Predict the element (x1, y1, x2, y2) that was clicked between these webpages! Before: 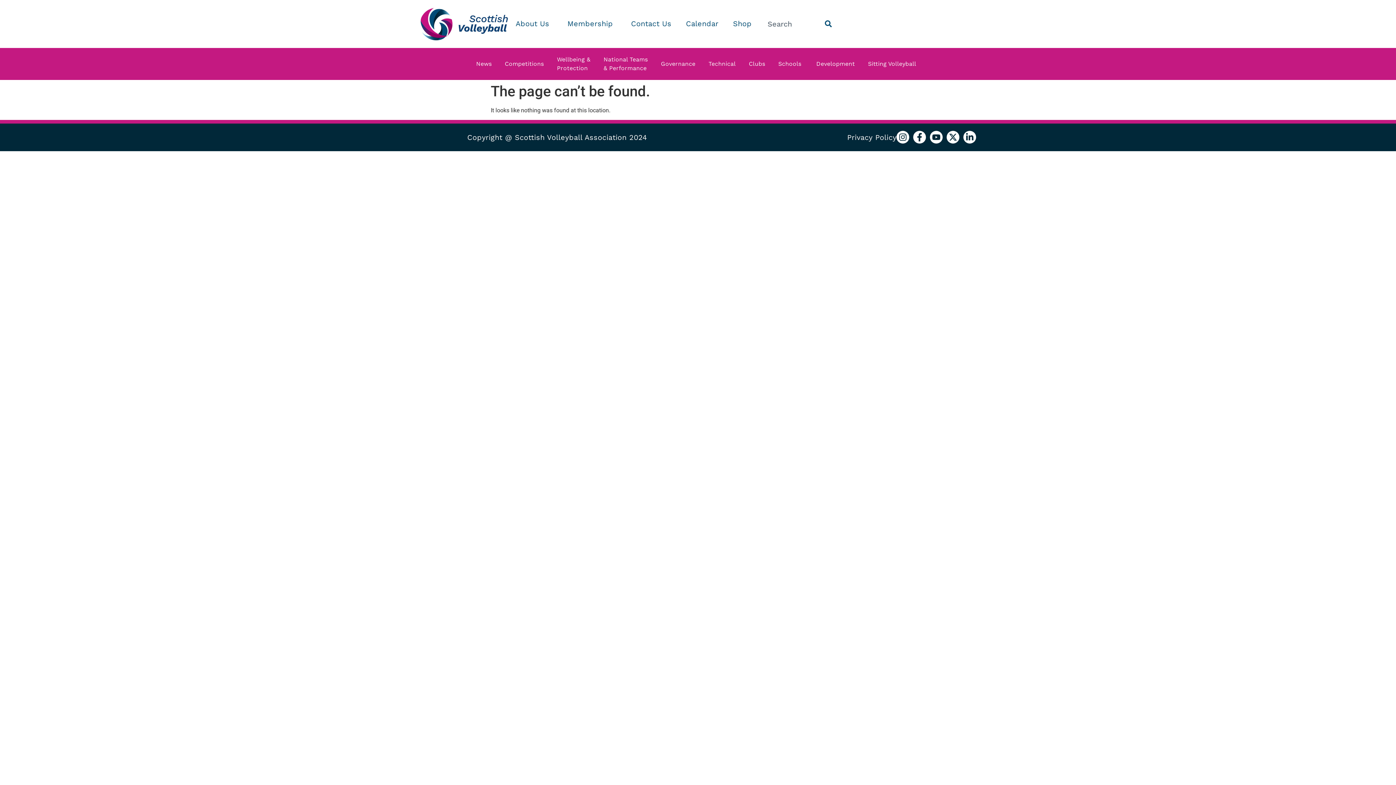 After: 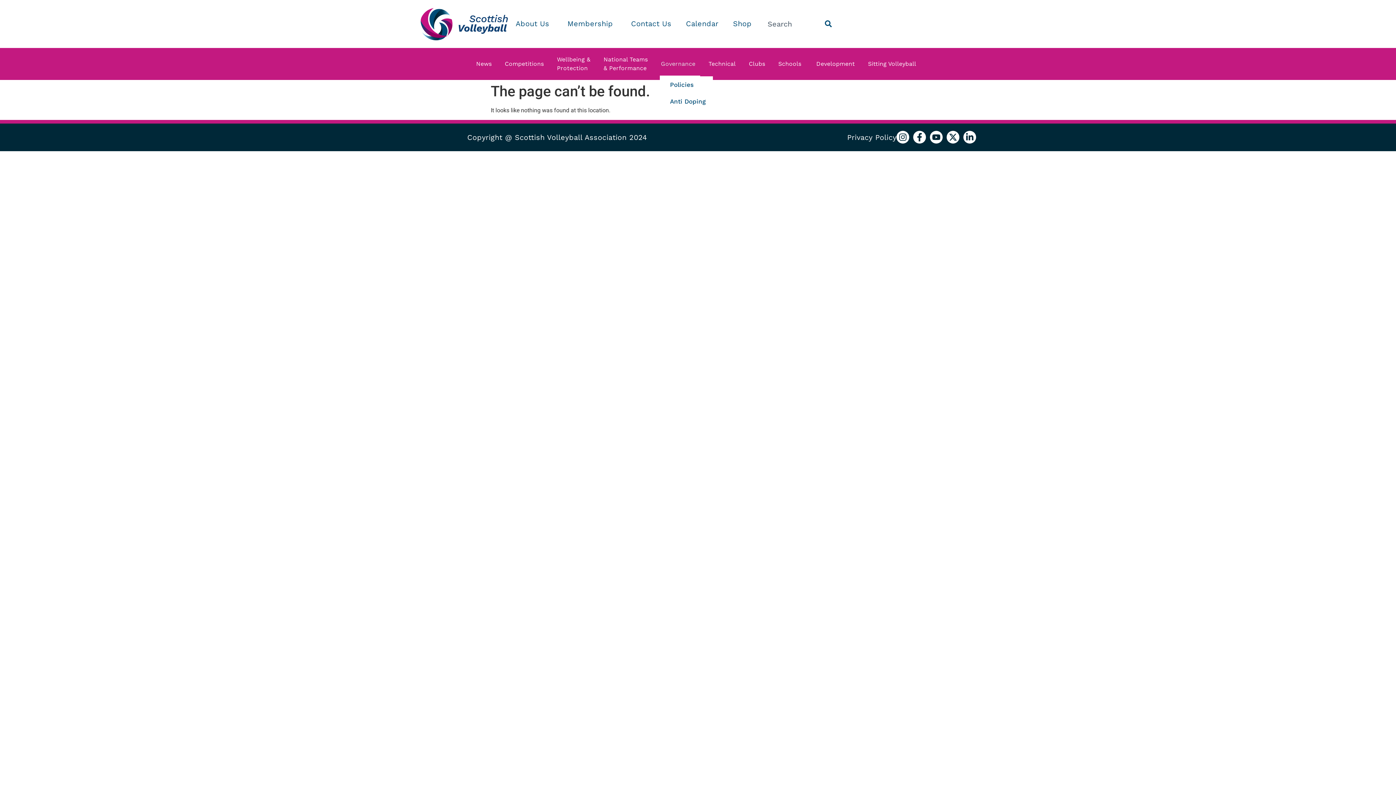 Action: bbox: (660, 51, 700, 76) label: Governance